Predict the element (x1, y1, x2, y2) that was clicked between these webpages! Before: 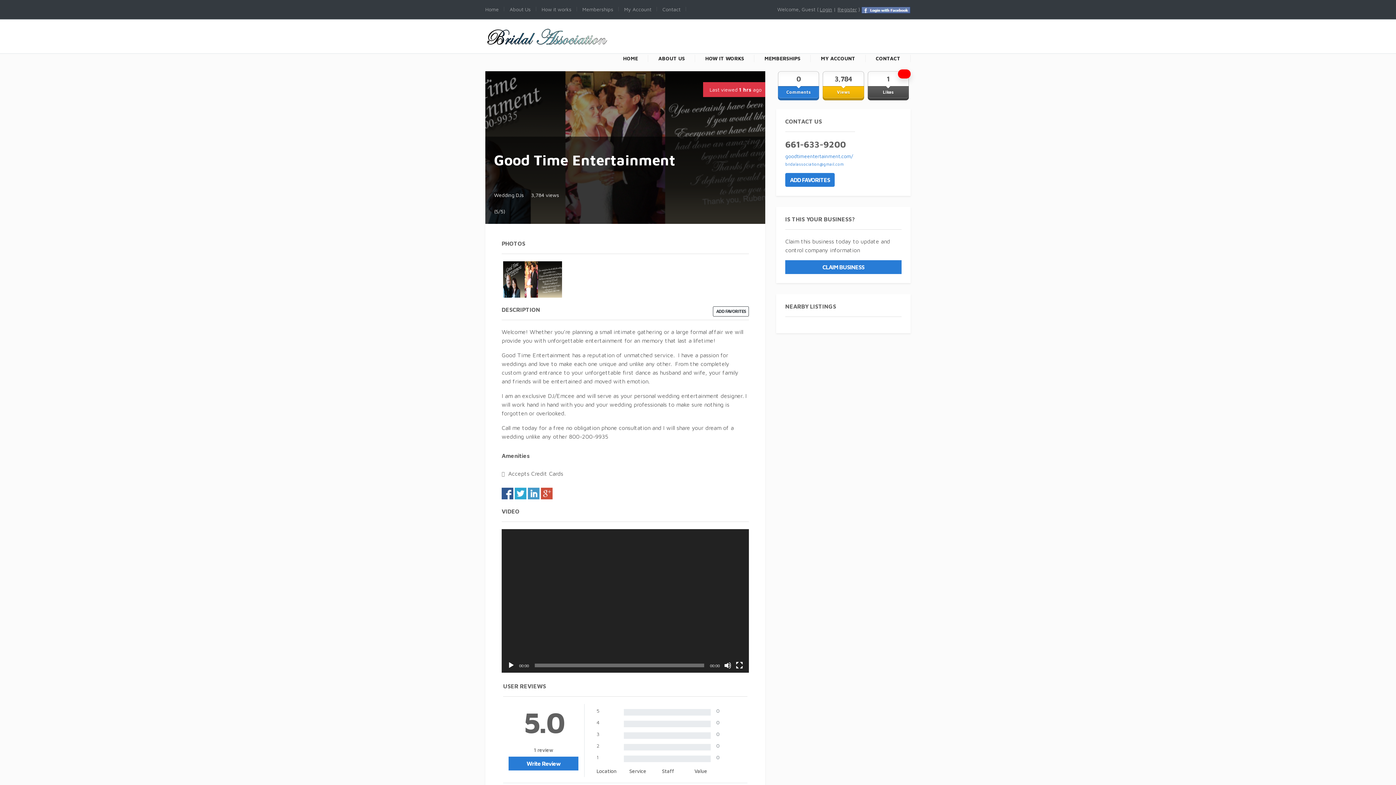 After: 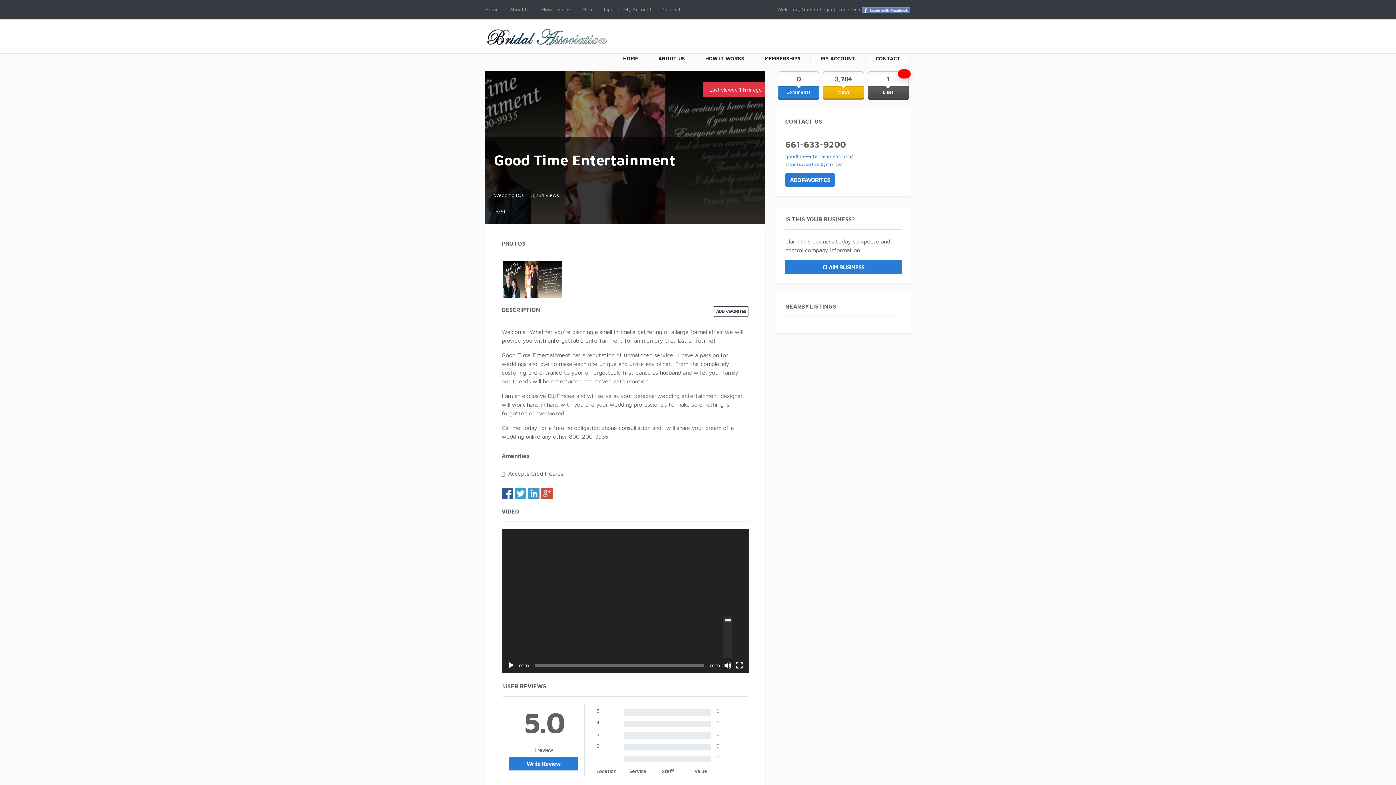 Action: bbox: (724, 662, 731, 669) label: Mute